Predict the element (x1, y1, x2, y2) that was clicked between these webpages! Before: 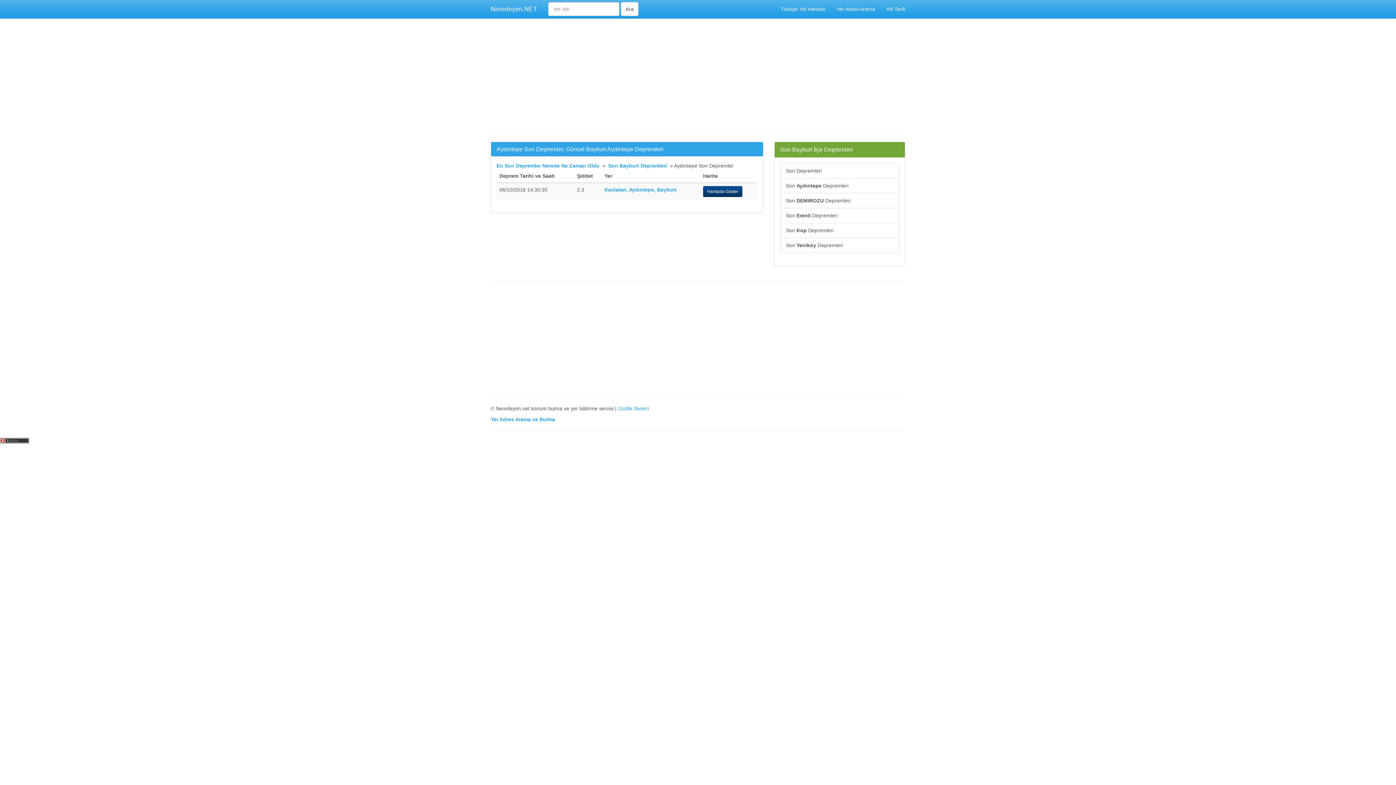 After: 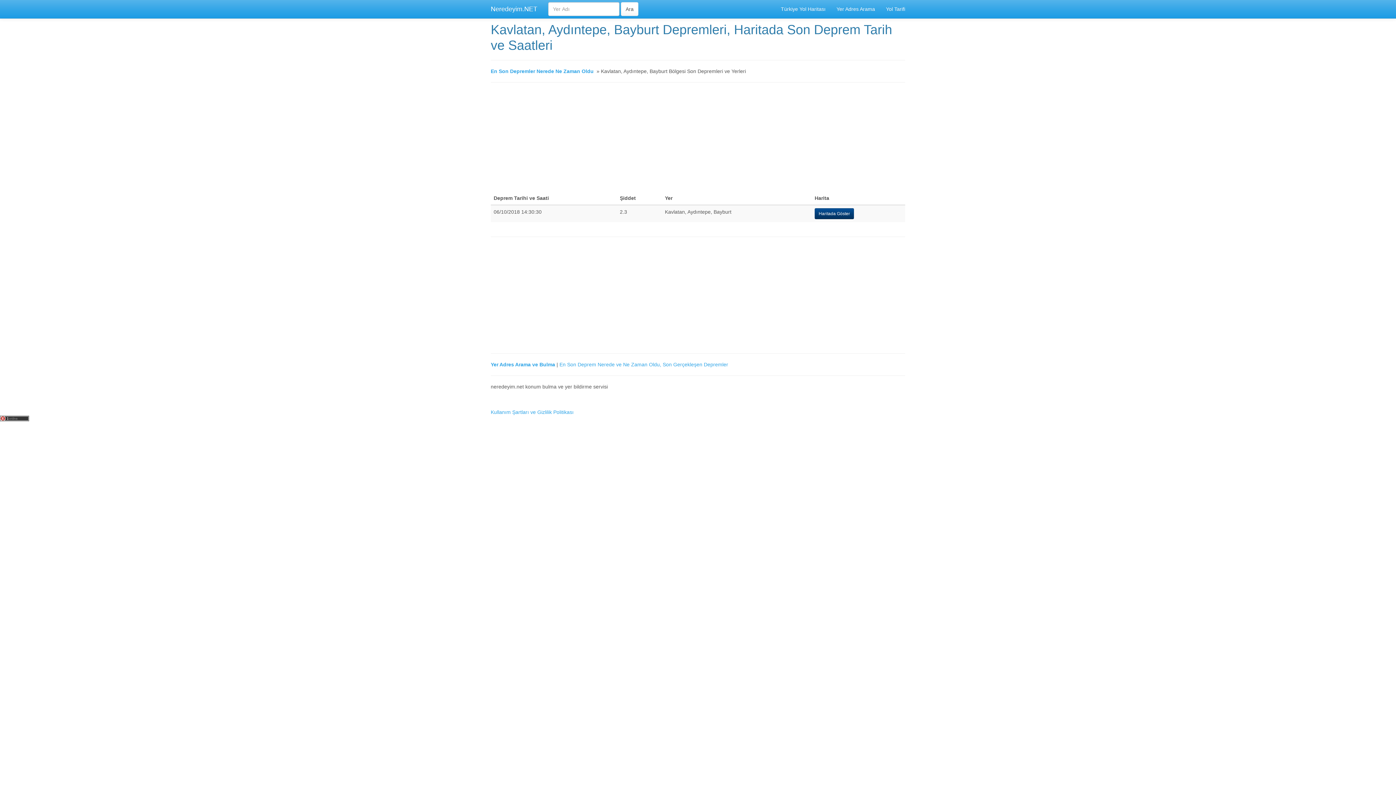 Action: bbox: (604, 186, 676, 192) label: Kavlatan, Aydıntepe, Bayburt